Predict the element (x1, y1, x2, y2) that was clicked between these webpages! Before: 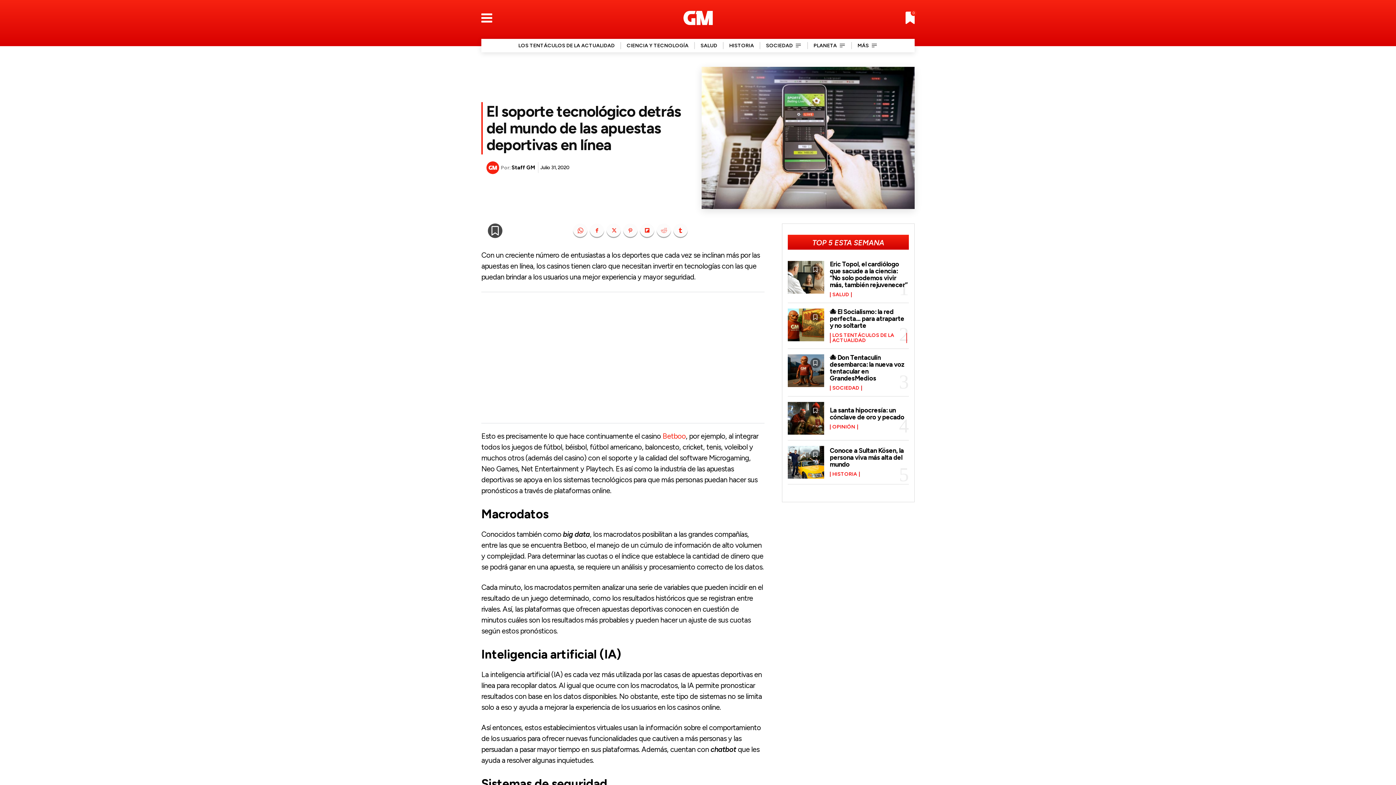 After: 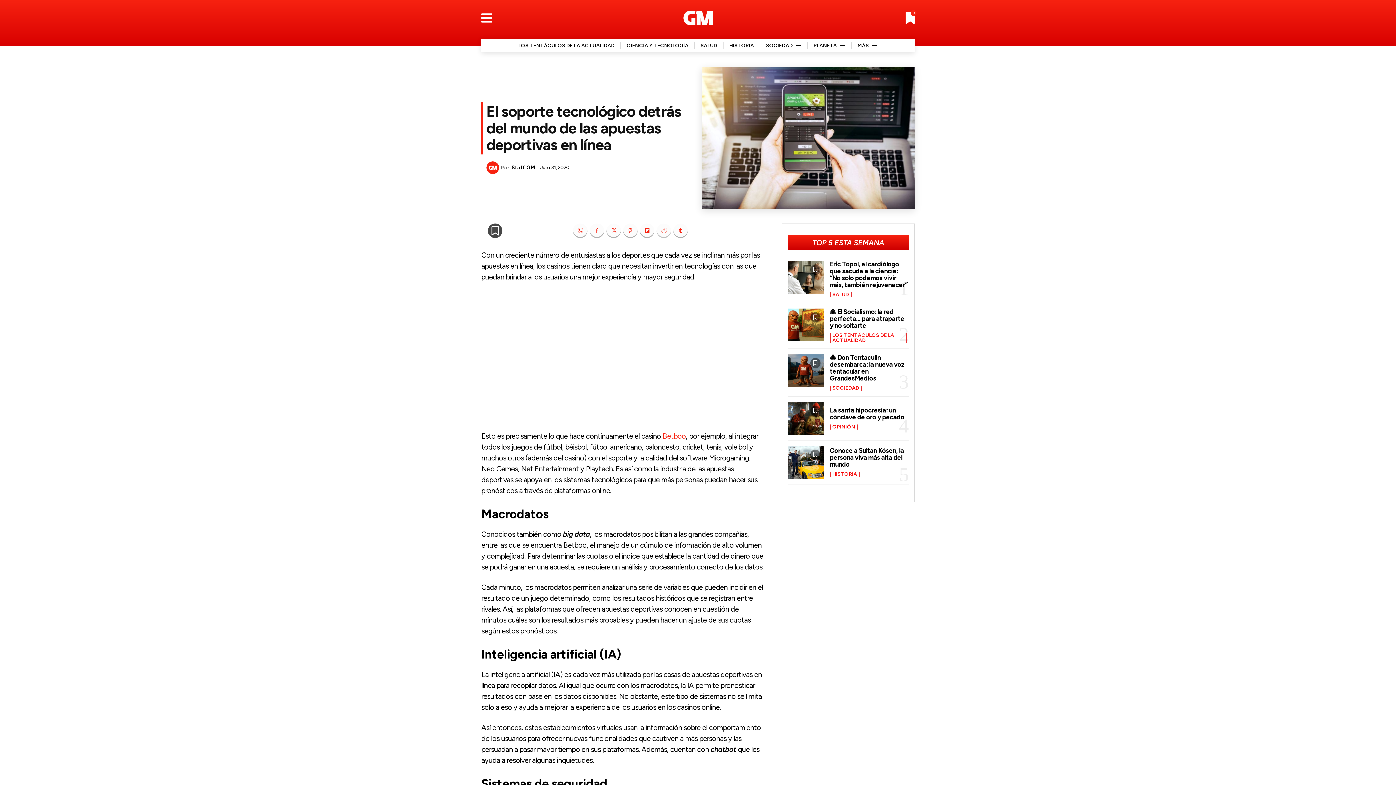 Action: bbox: (656, 223, 671, 238)